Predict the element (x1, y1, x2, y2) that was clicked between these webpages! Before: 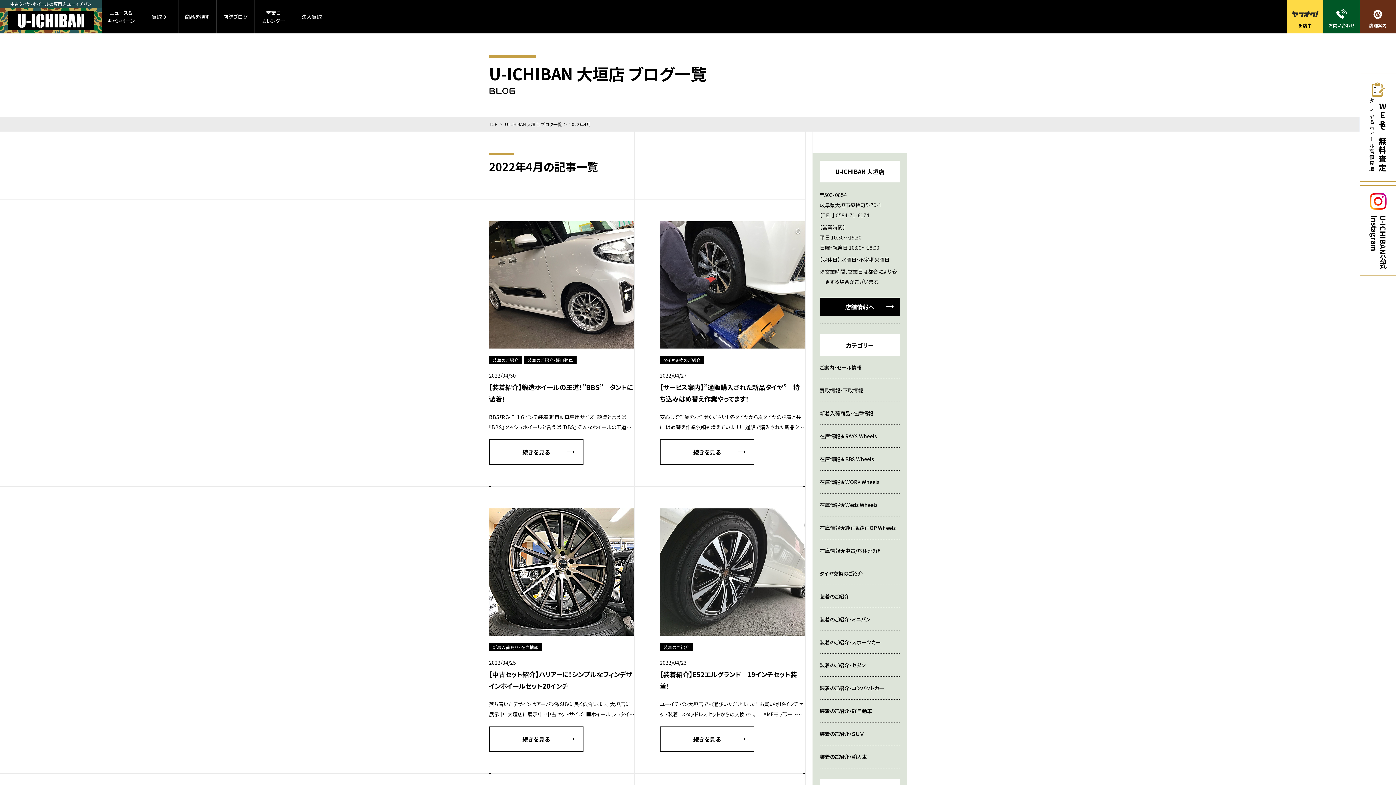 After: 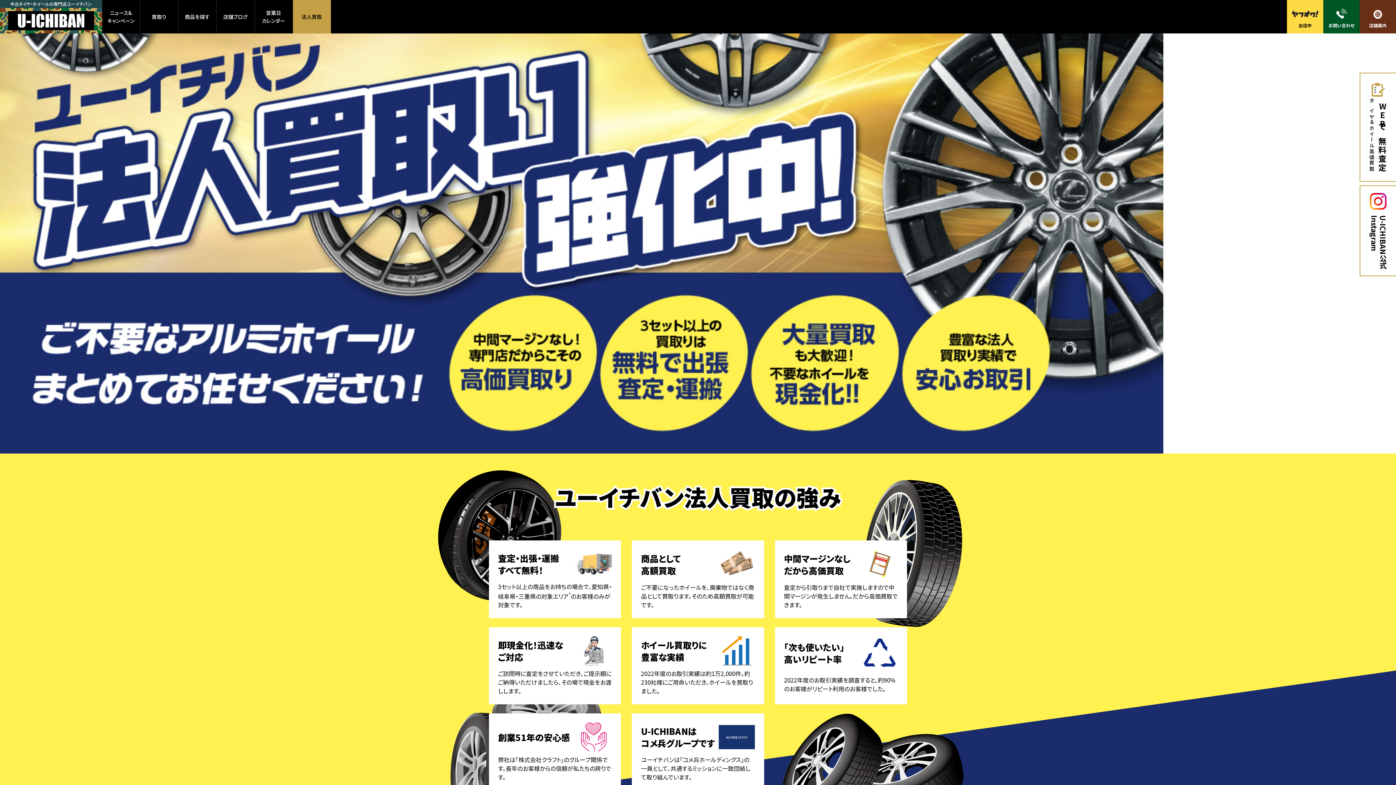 Action: bbox: (292, 0, 330, 33) label: 法人買取